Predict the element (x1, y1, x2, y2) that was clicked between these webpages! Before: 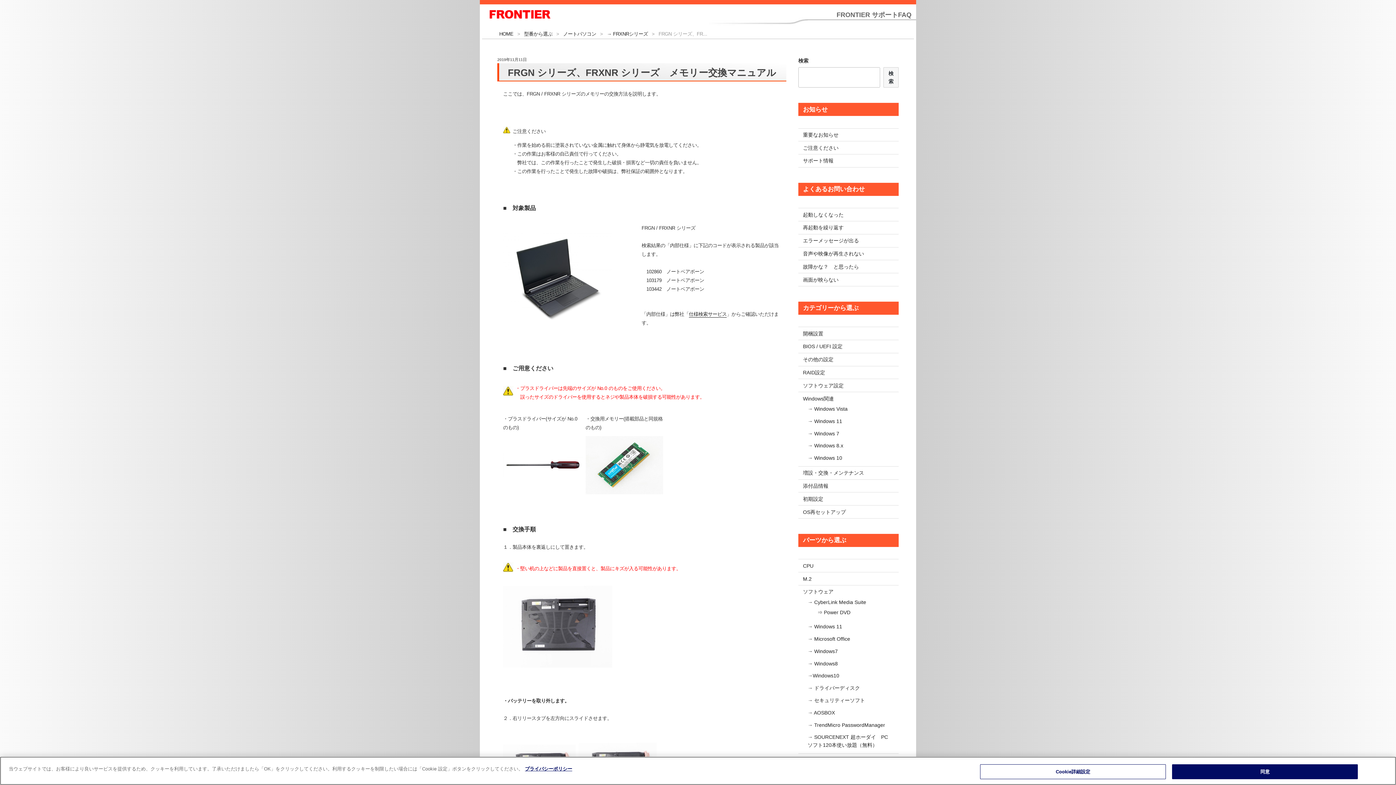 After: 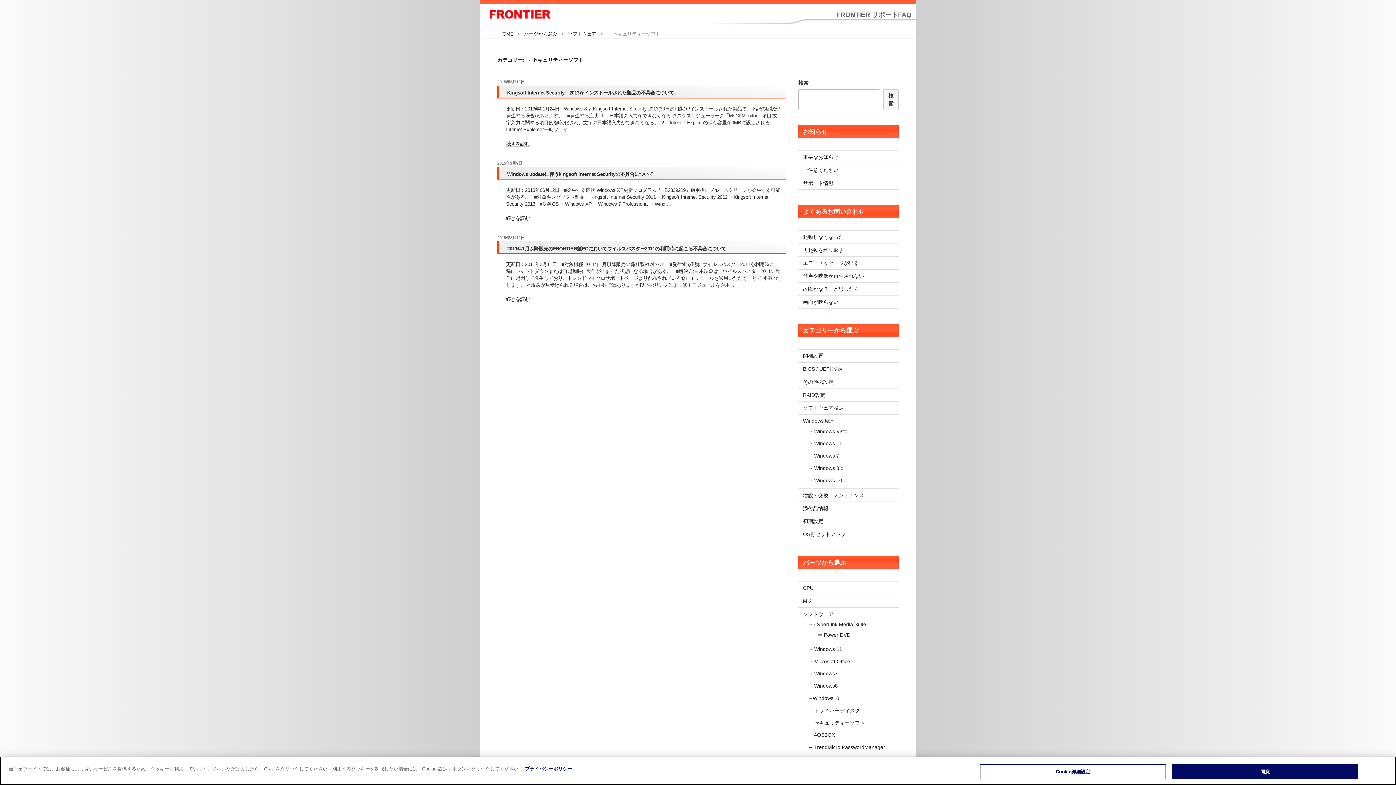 Action: label: → セキュリティーソフト bbox: (807, 697, 865, 703)